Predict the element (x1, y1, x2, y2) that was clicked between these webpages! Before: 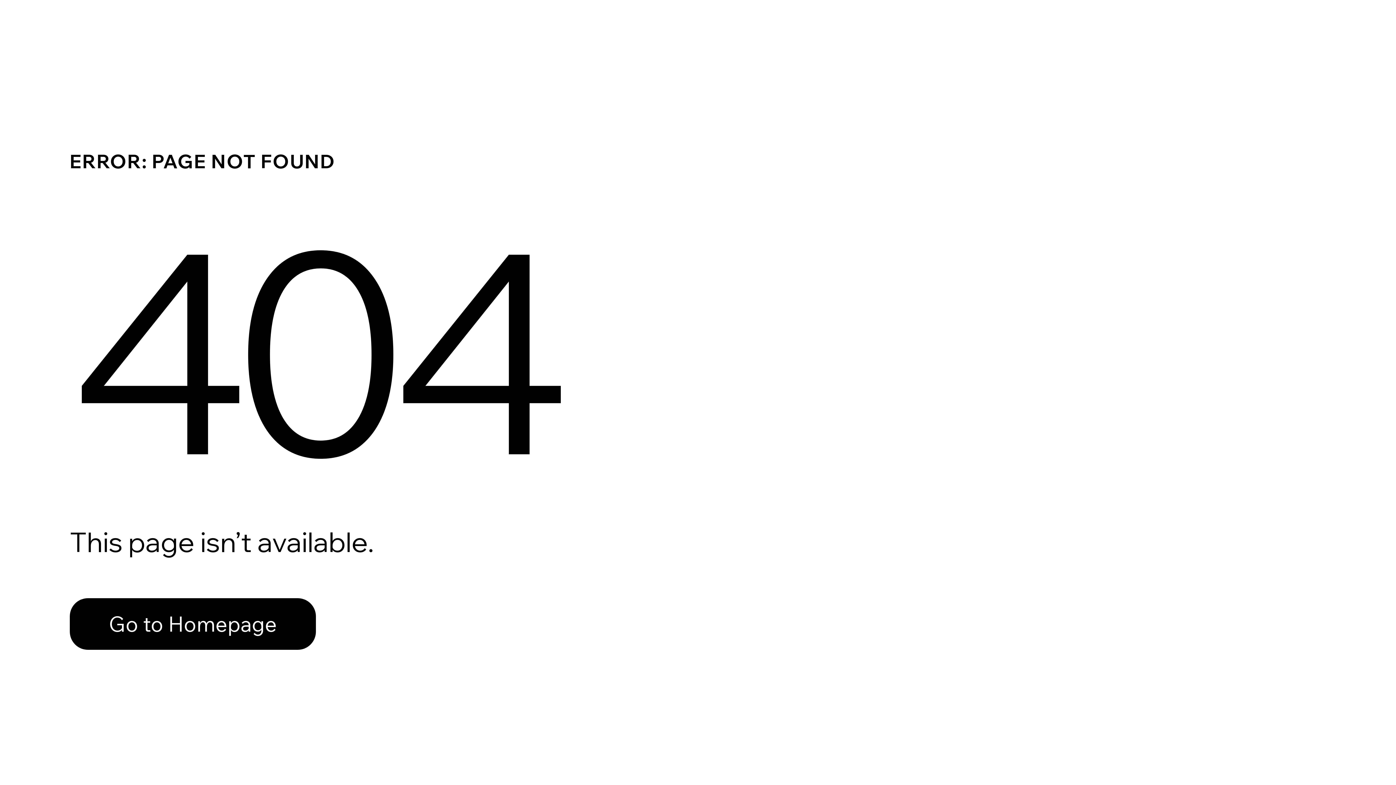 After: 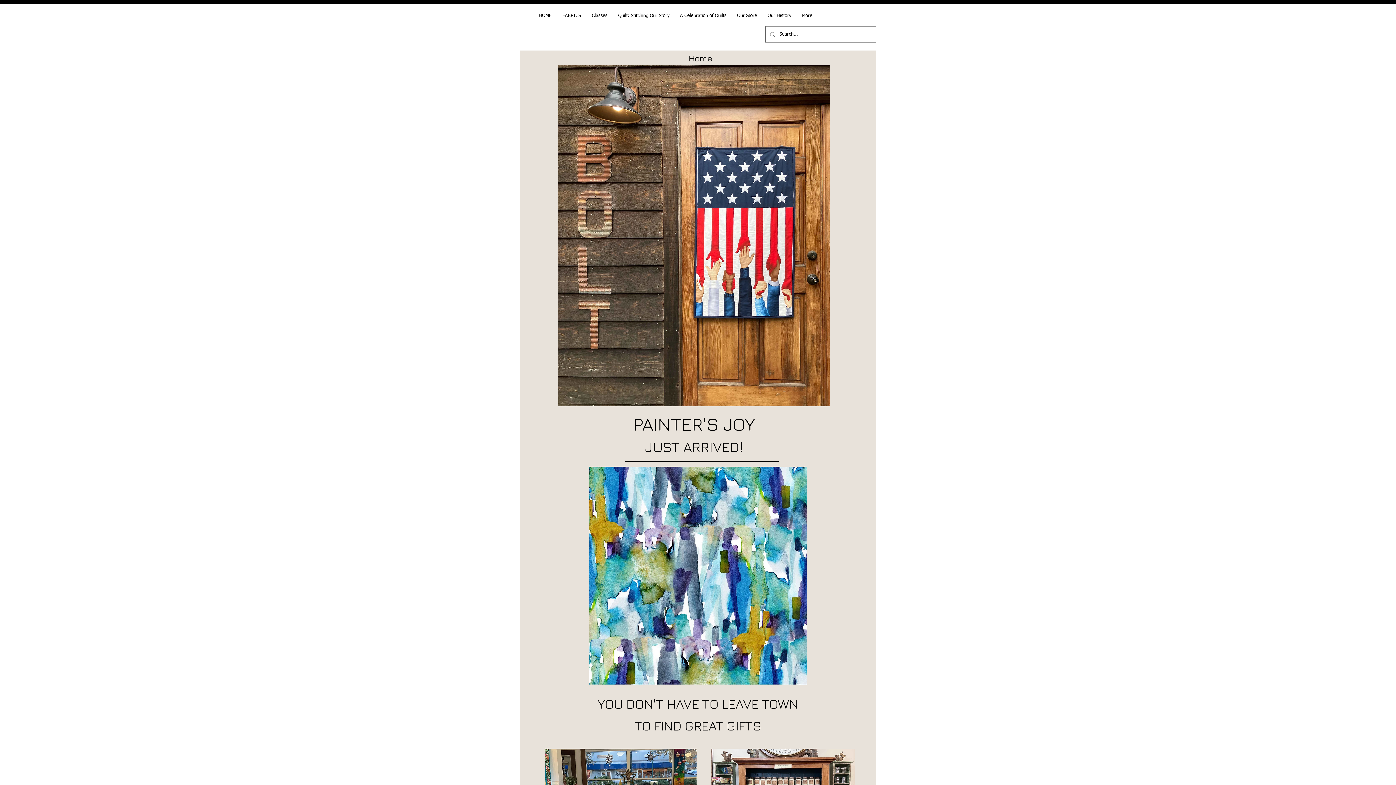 Action: label: Go to Homepage bbox: (69, 582, 768, 659)